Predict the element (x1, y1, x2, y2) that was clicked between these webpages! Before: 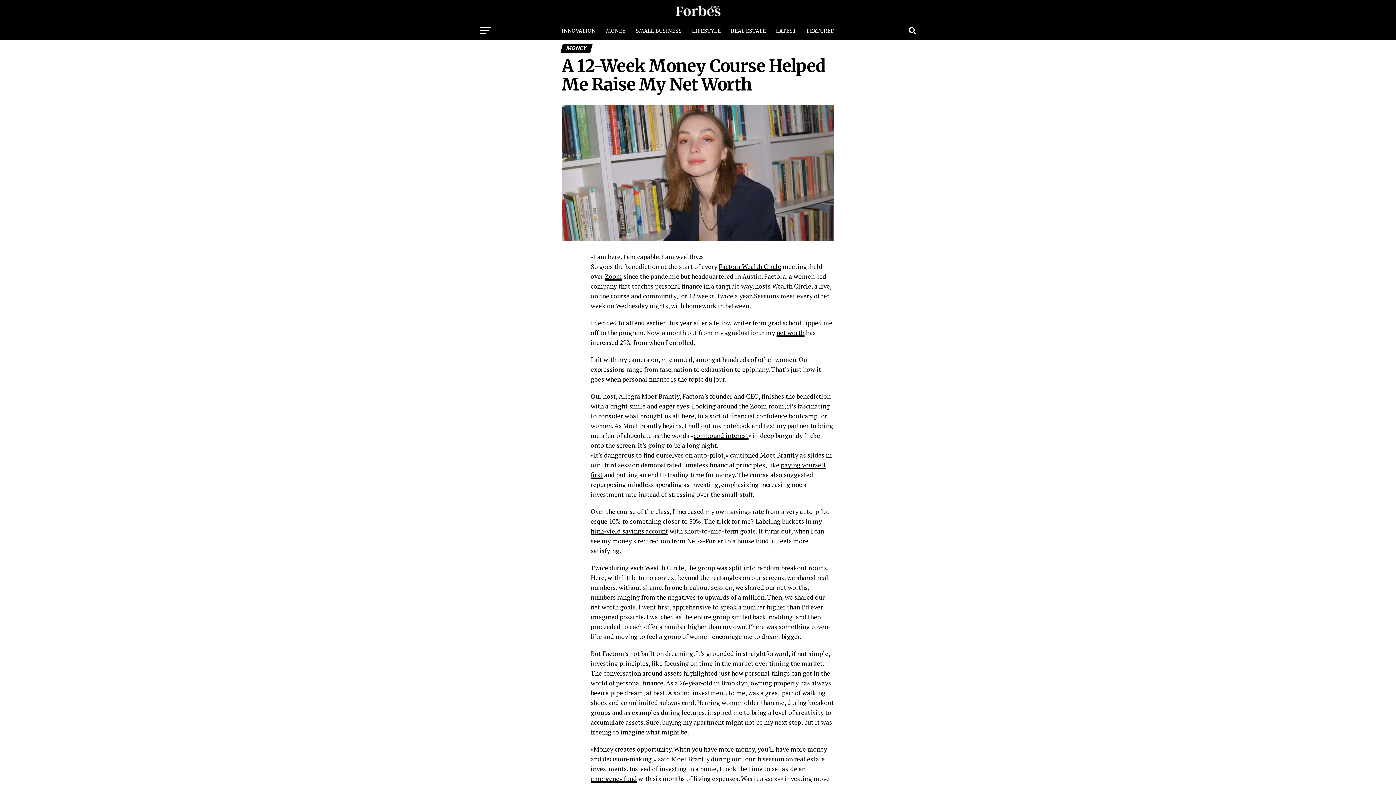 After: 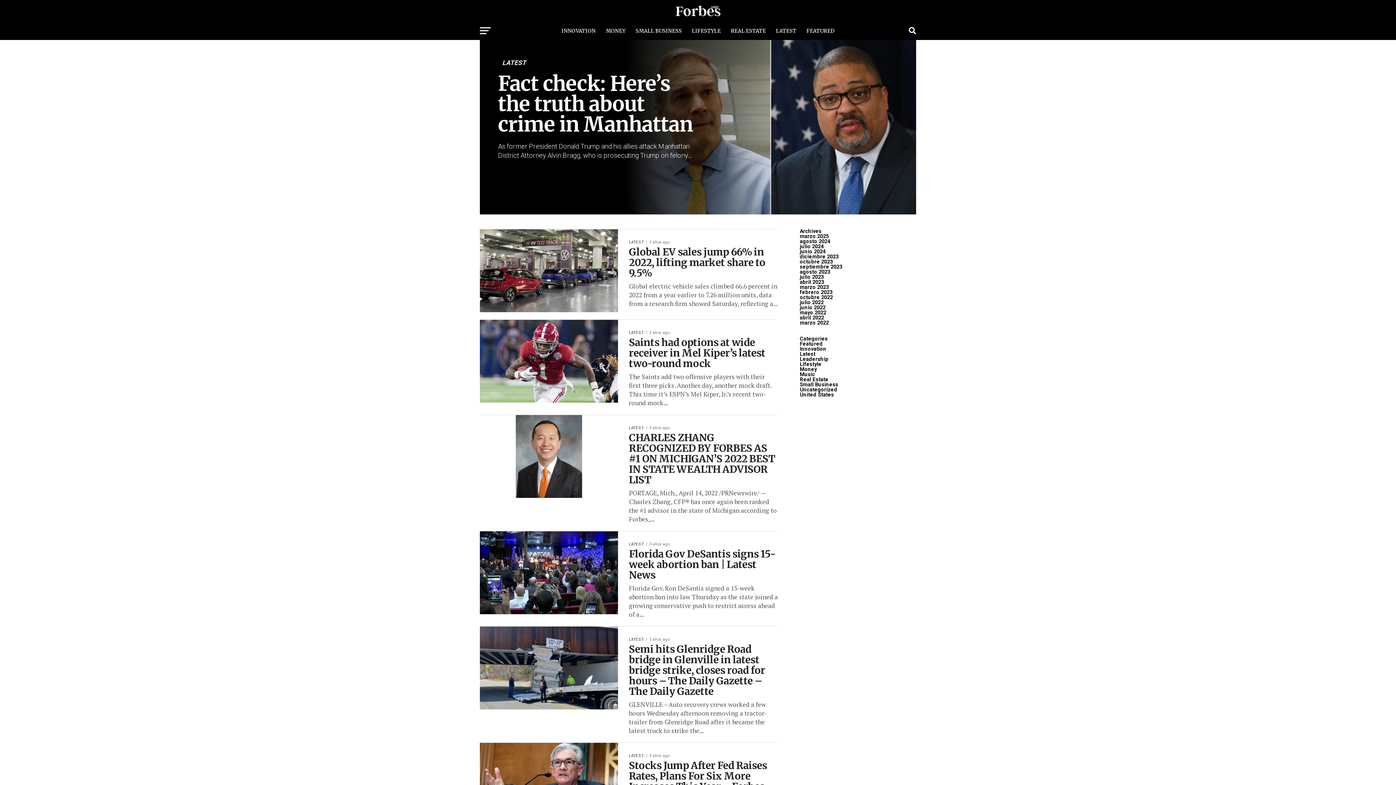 Action: label: LATEST bbox: (771, 21, 800, 40)